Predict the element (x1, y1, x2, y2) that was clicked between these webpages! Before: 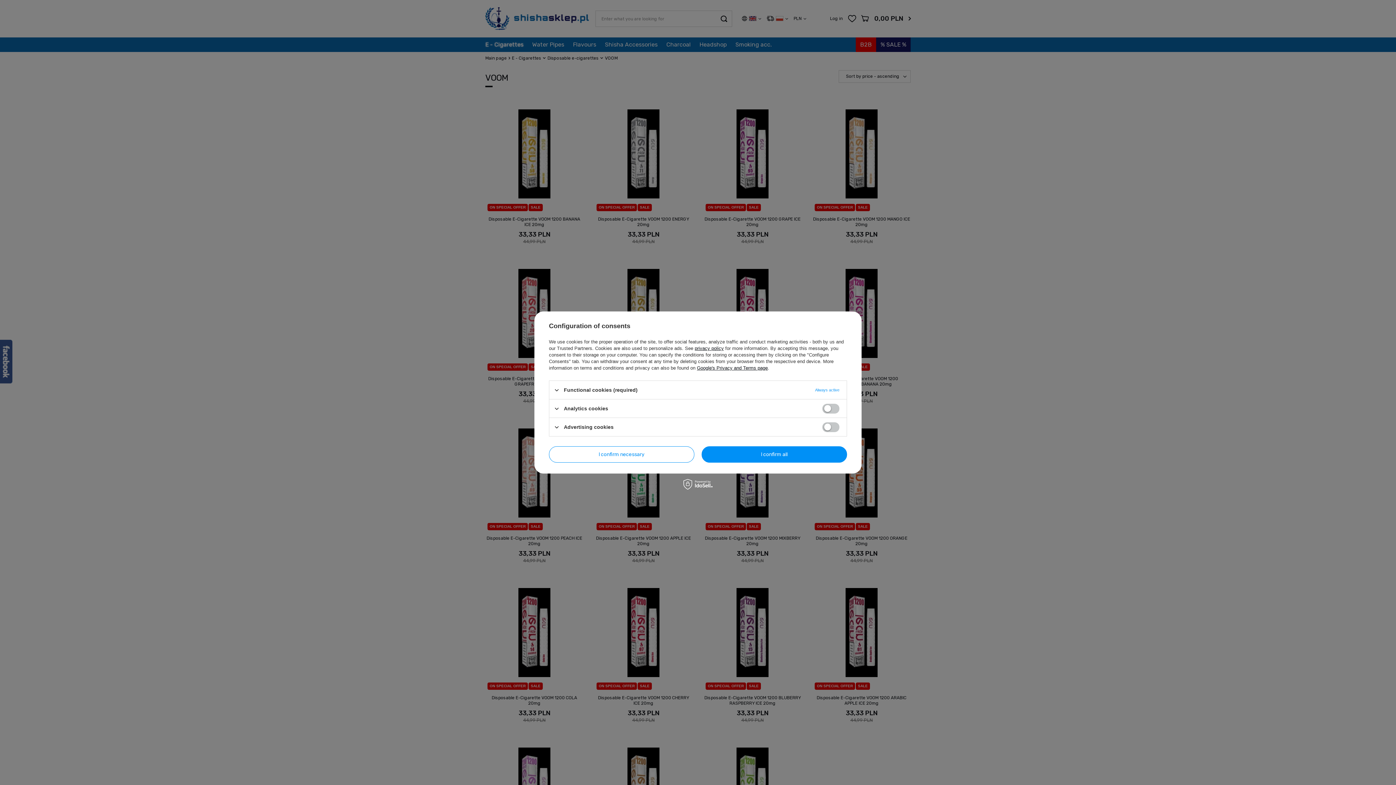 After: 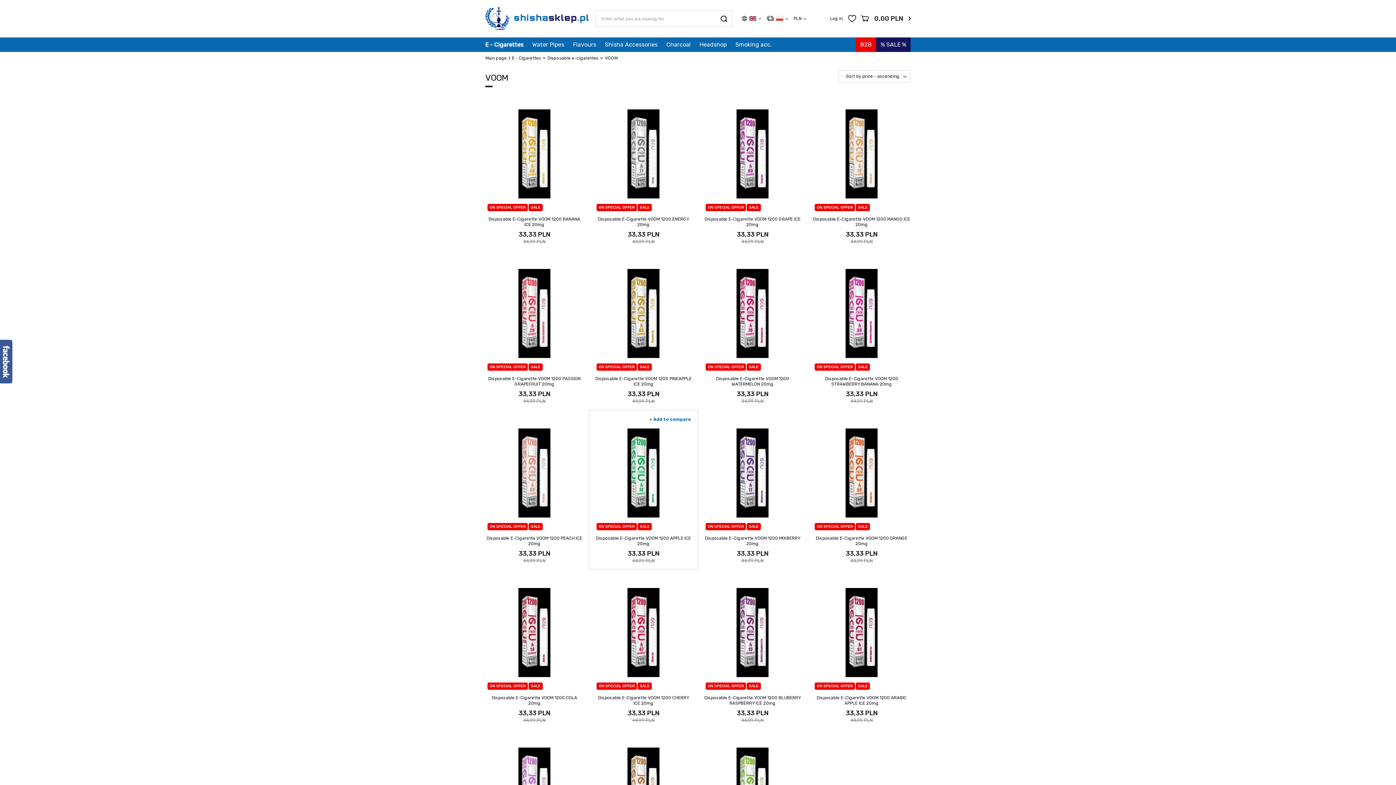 Action: label: I confirm necessary bbox: (549, 446, 694, 462)